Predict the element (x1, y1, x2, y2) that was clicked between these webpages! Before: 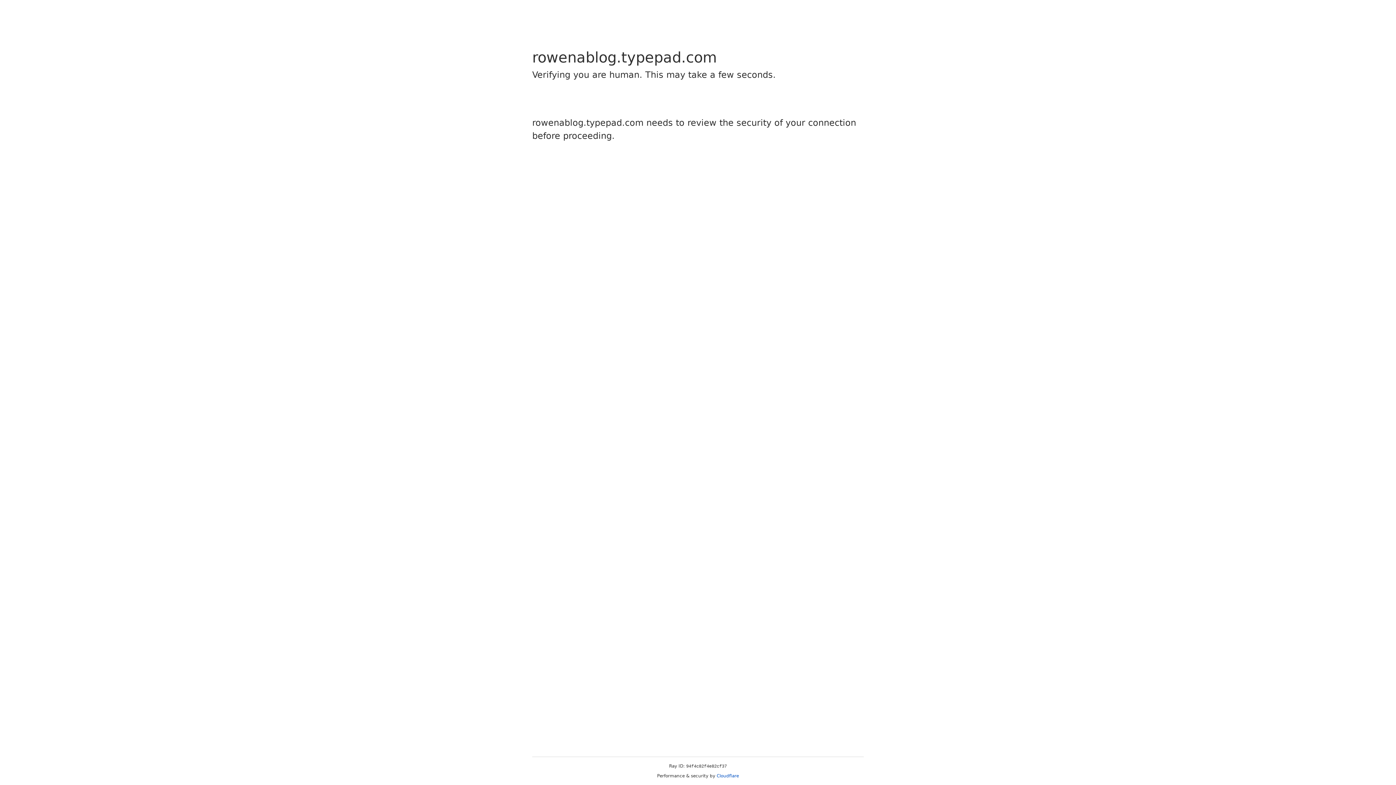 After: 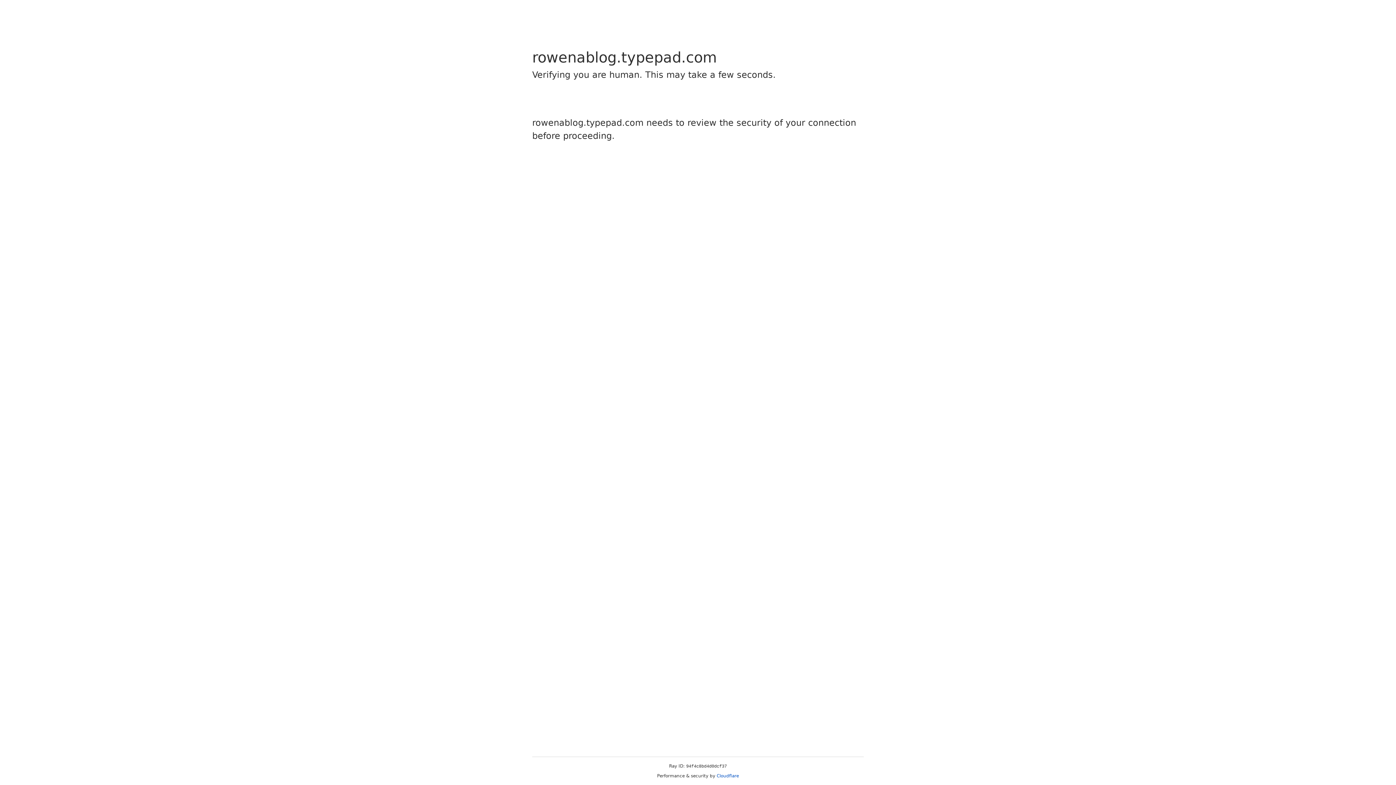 Action: label: Cloudflare bbox: (716, 773, 739, 778)